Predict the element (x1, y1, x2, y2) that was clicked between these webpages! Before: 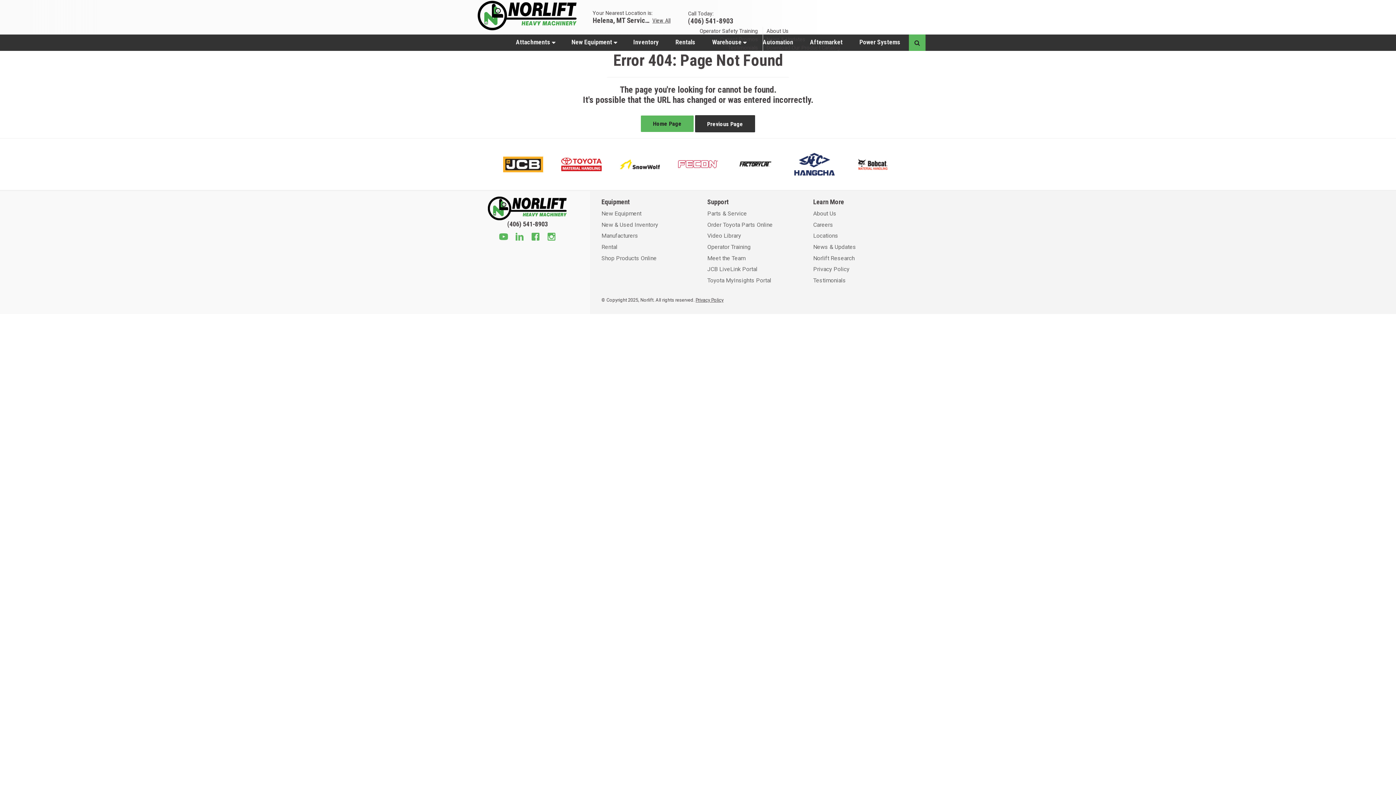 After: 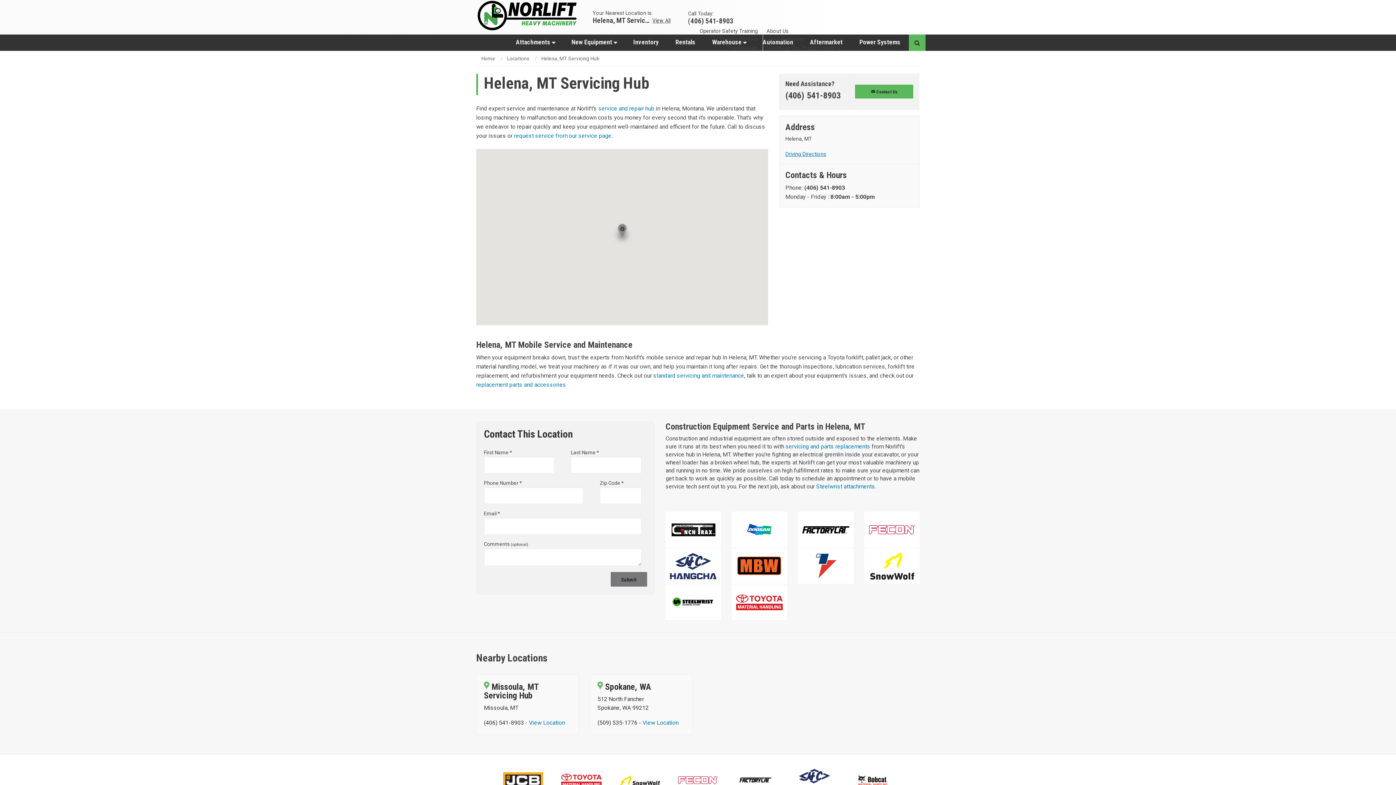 Action: label: Helena, MT Servicing Hub bbox: (592, 16, 651, 23)